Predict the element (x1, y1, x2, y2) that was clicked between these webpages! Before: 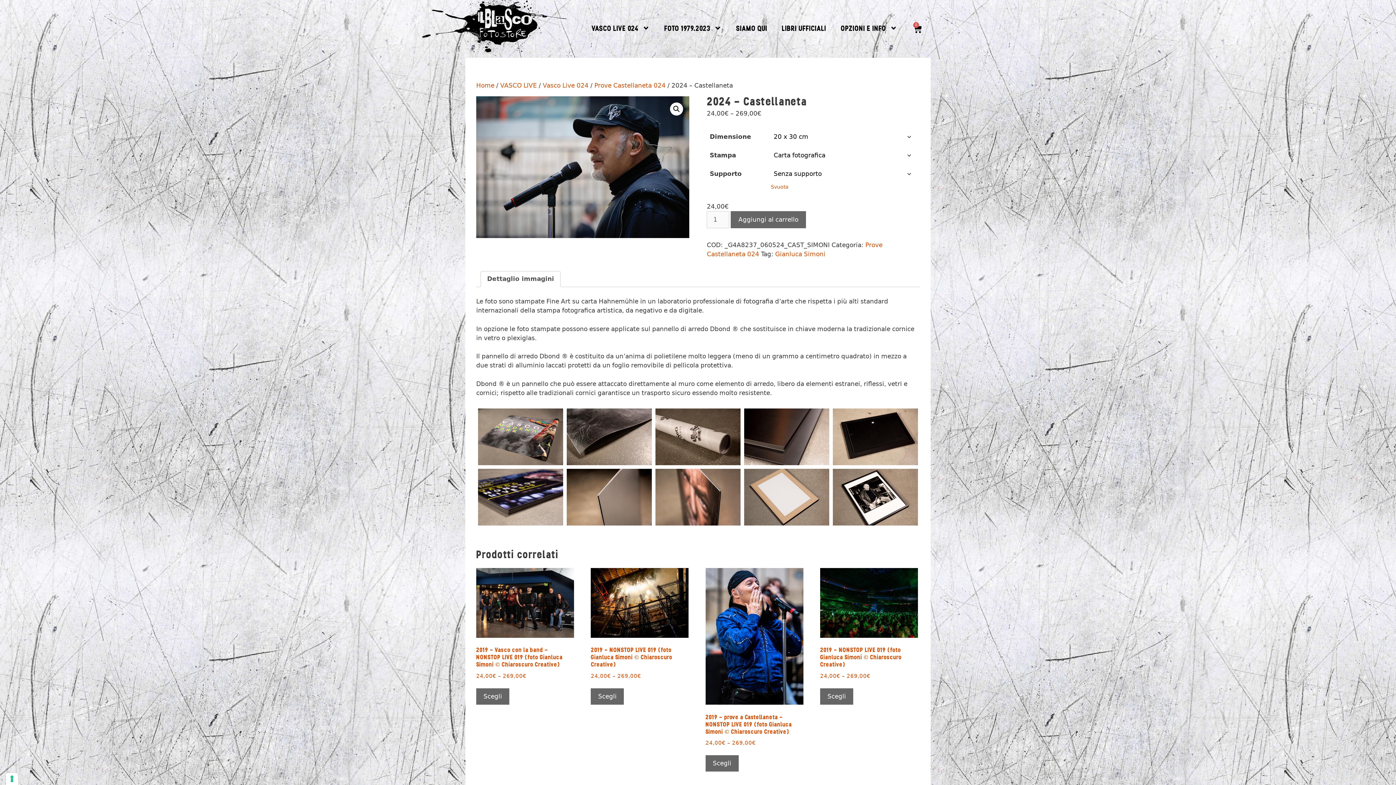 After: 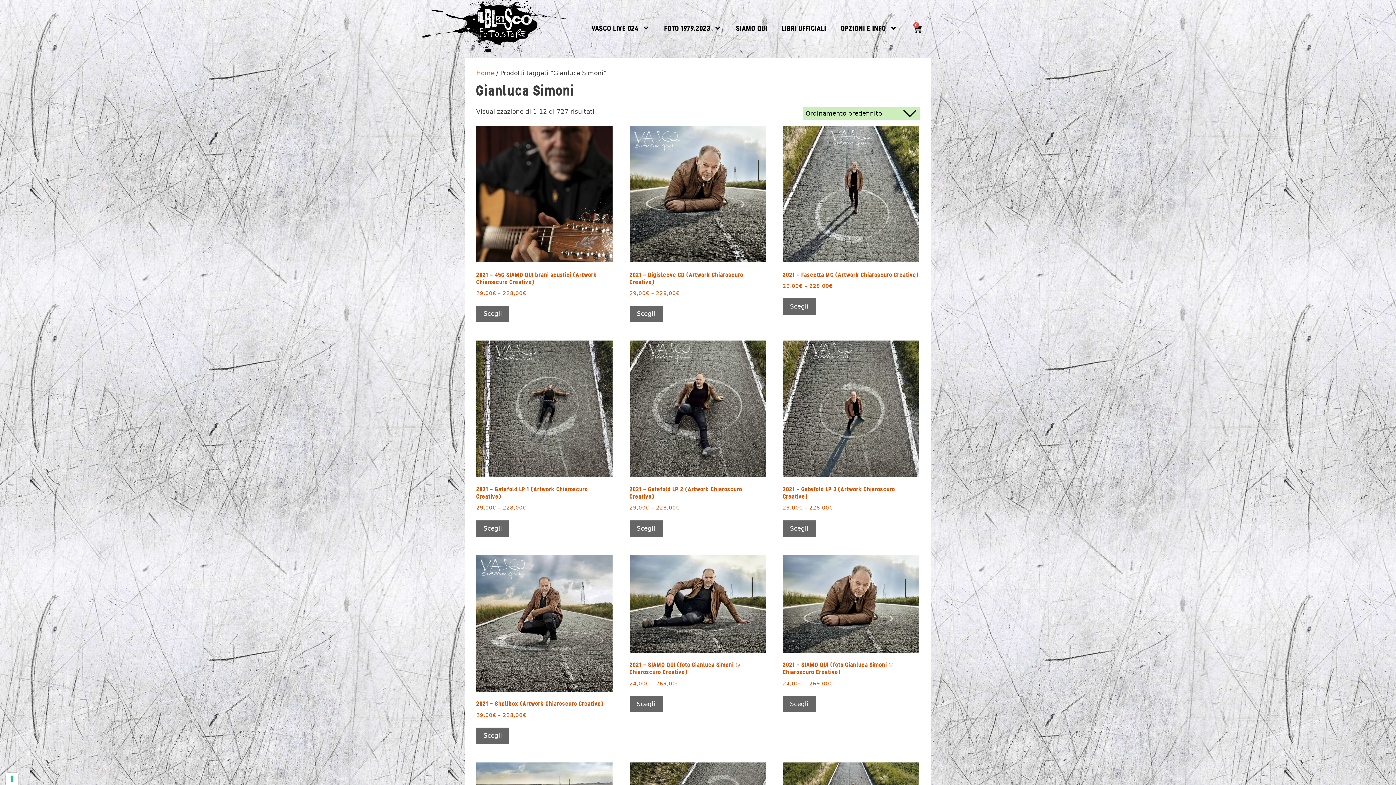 Action: bbox: (775, 250, 825, 257) label: Gianluca Simoni